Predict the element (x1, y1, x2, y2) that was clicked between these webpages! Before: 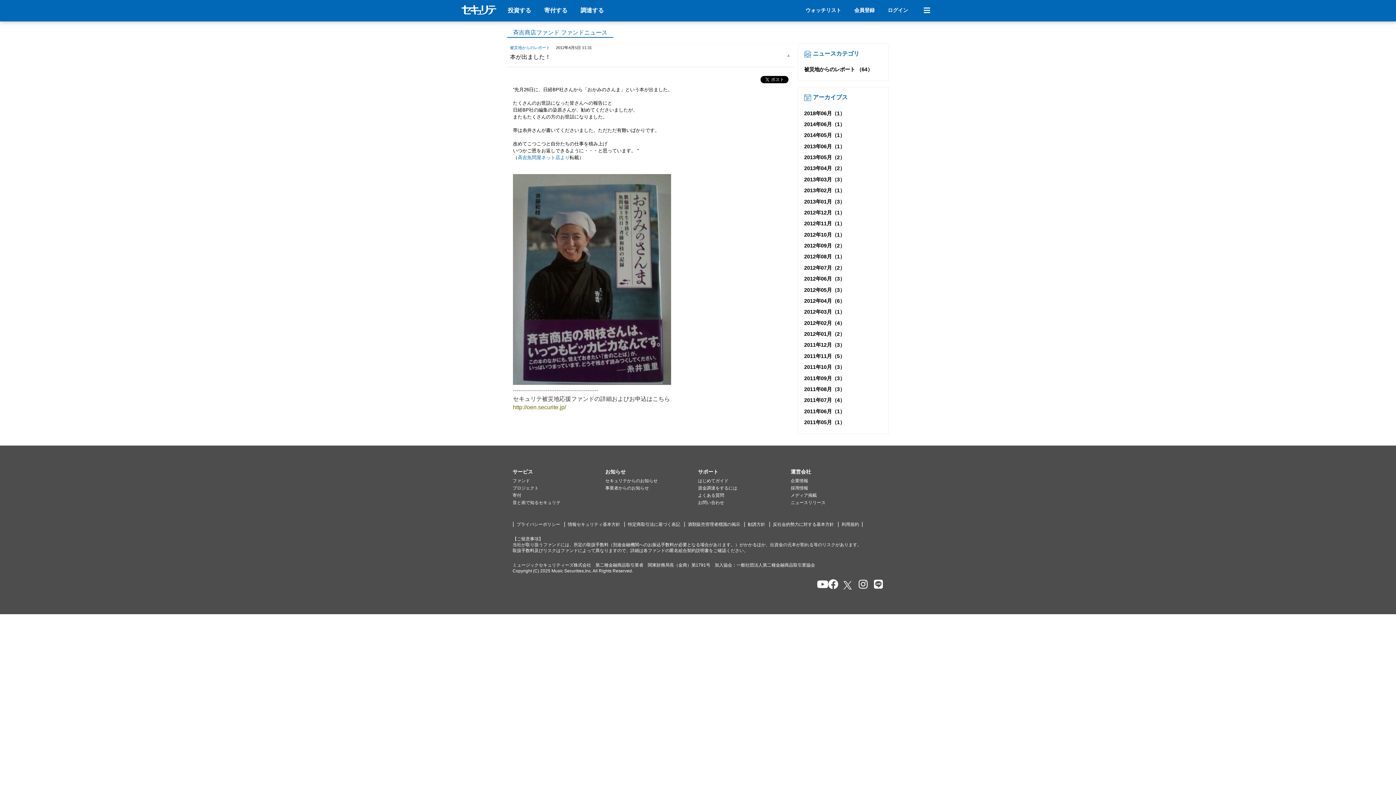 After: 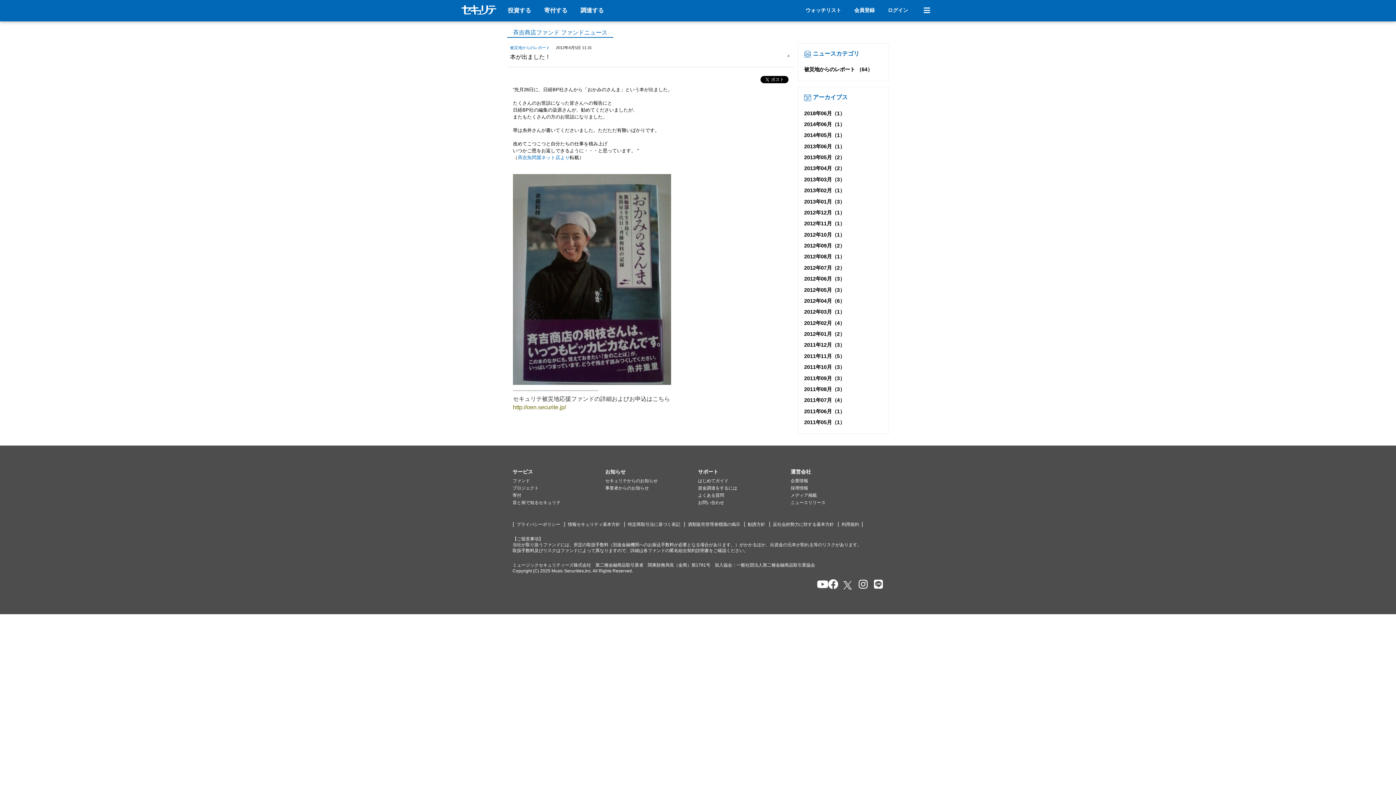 Action: label: サポート bbox: (698, 469, 790, 475)